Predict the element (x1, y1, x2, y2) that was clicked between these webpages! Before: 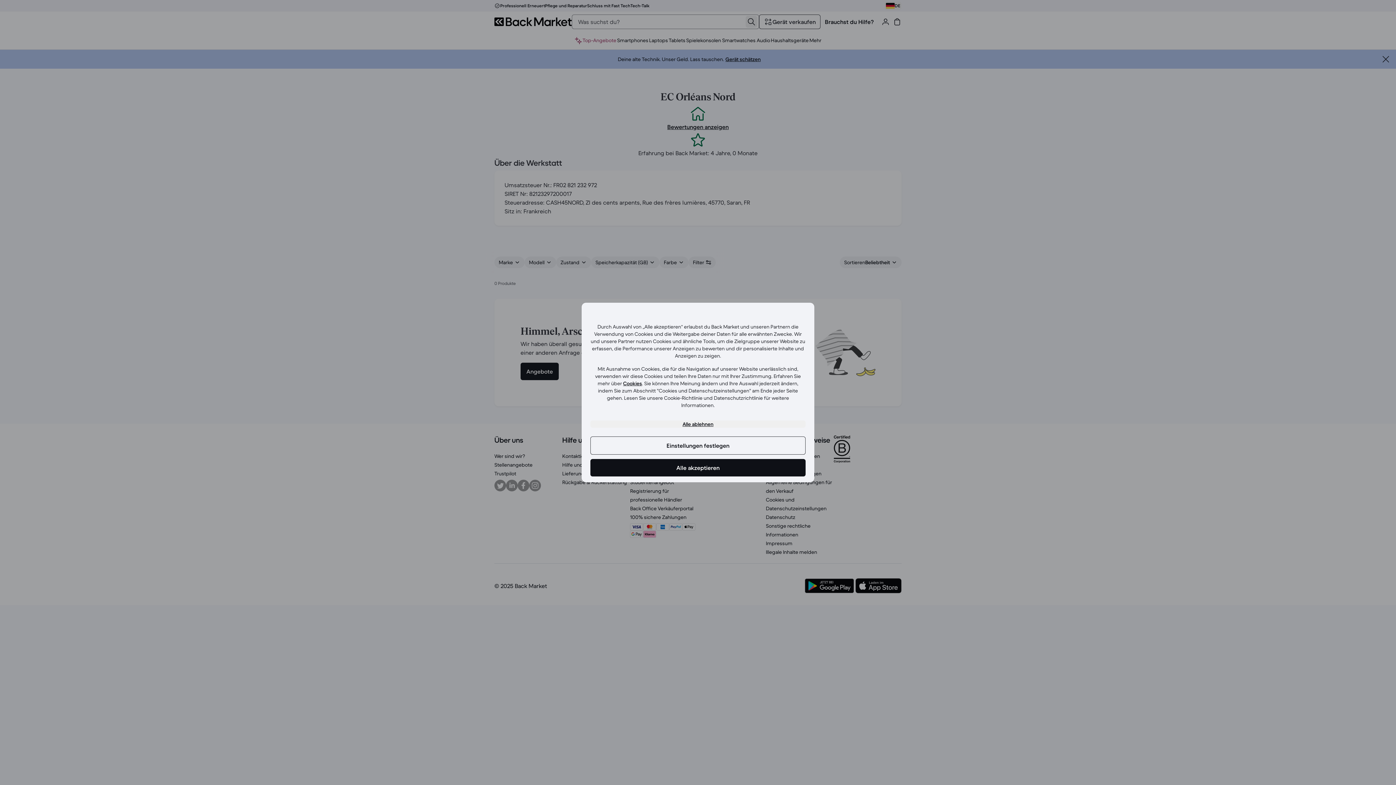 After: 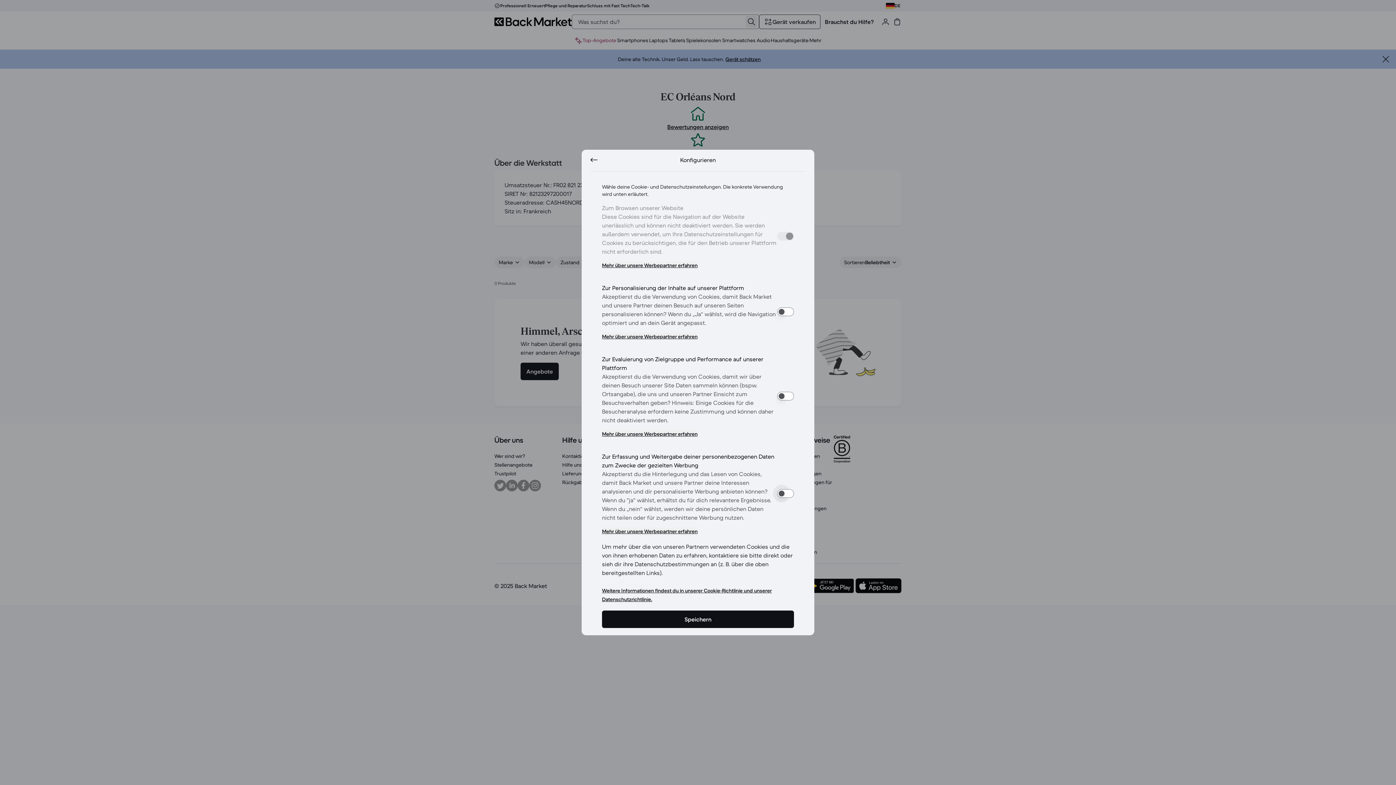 Action: bbox: (590, 436, 805, 454) label: Einstellungen festlegen